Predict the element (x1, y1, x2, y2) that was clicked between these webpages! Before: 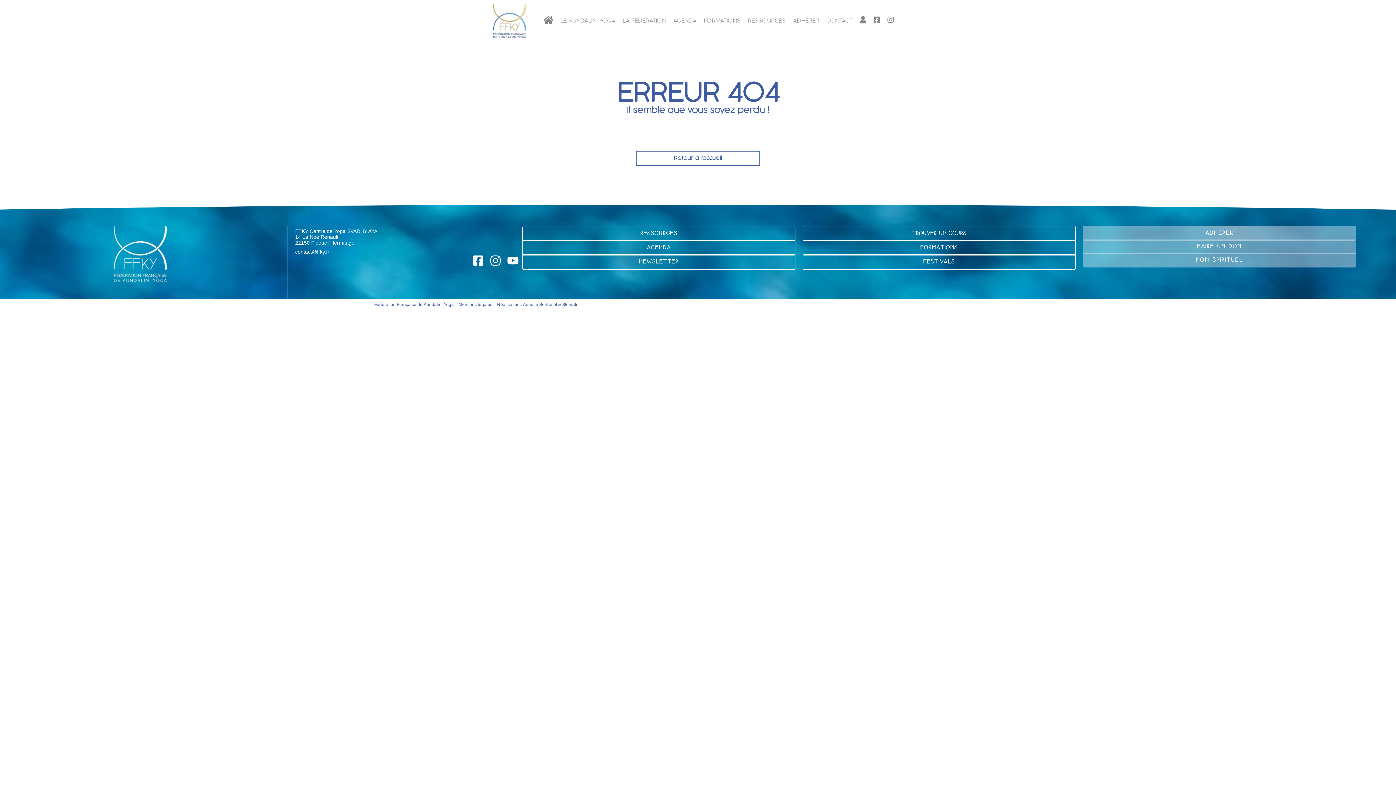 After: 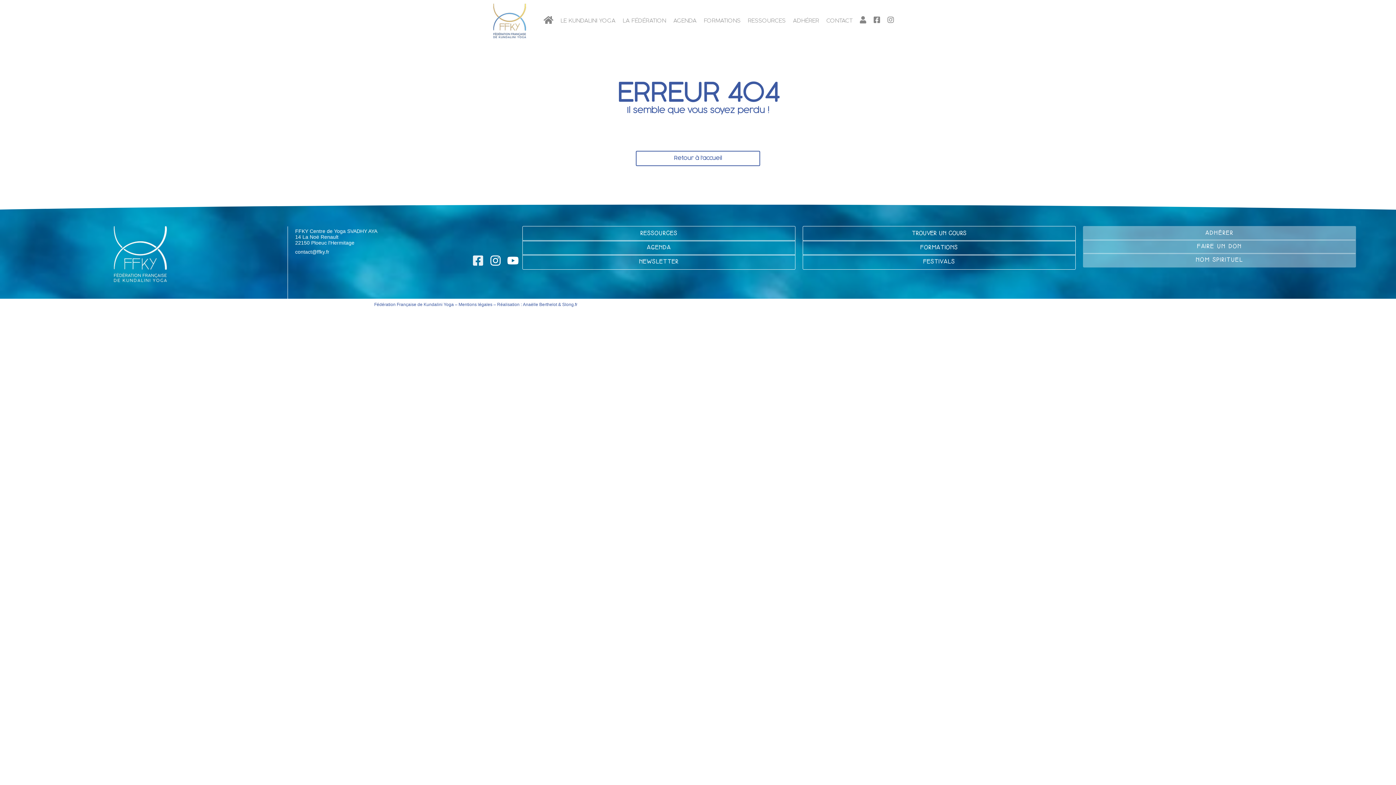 Action: label: Facebook-square bbox: (472, 254, 483, 266)